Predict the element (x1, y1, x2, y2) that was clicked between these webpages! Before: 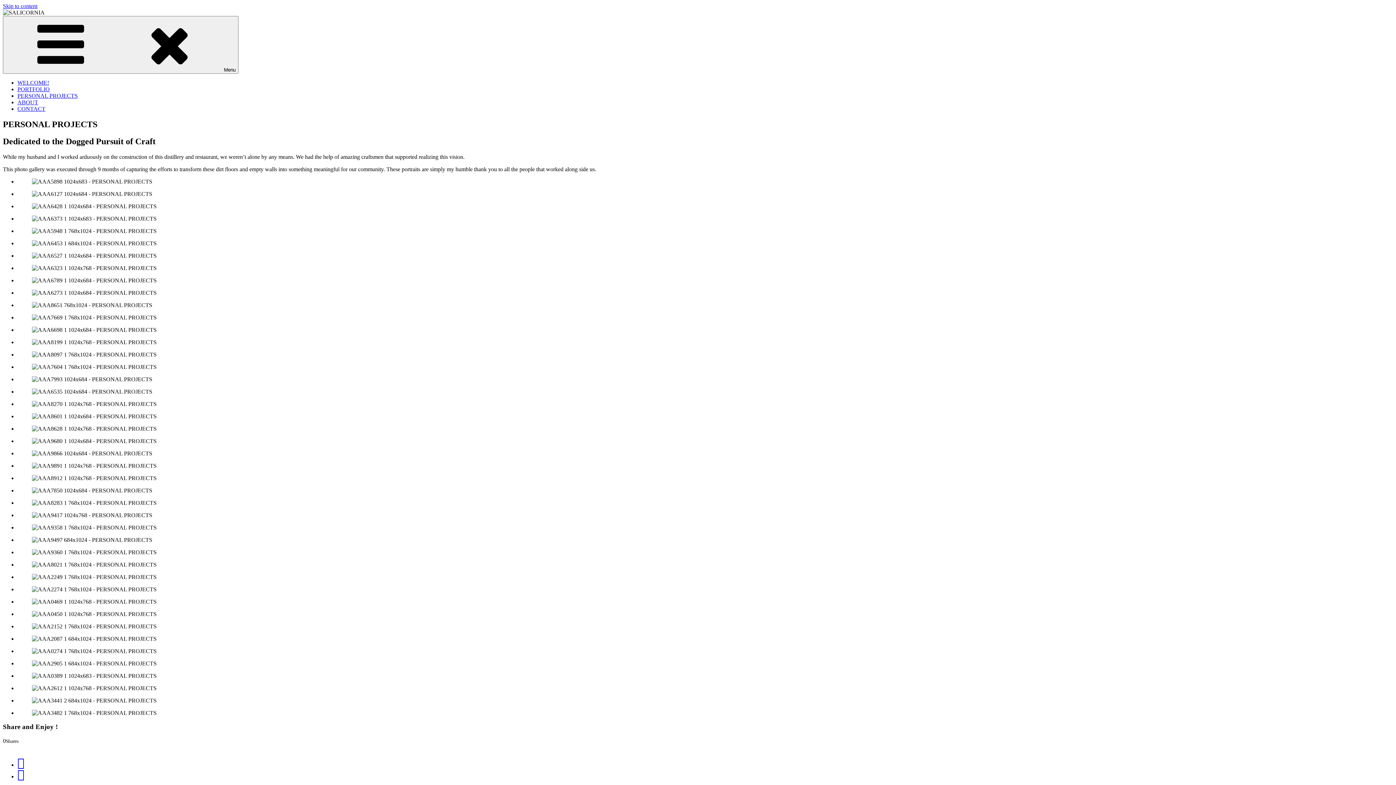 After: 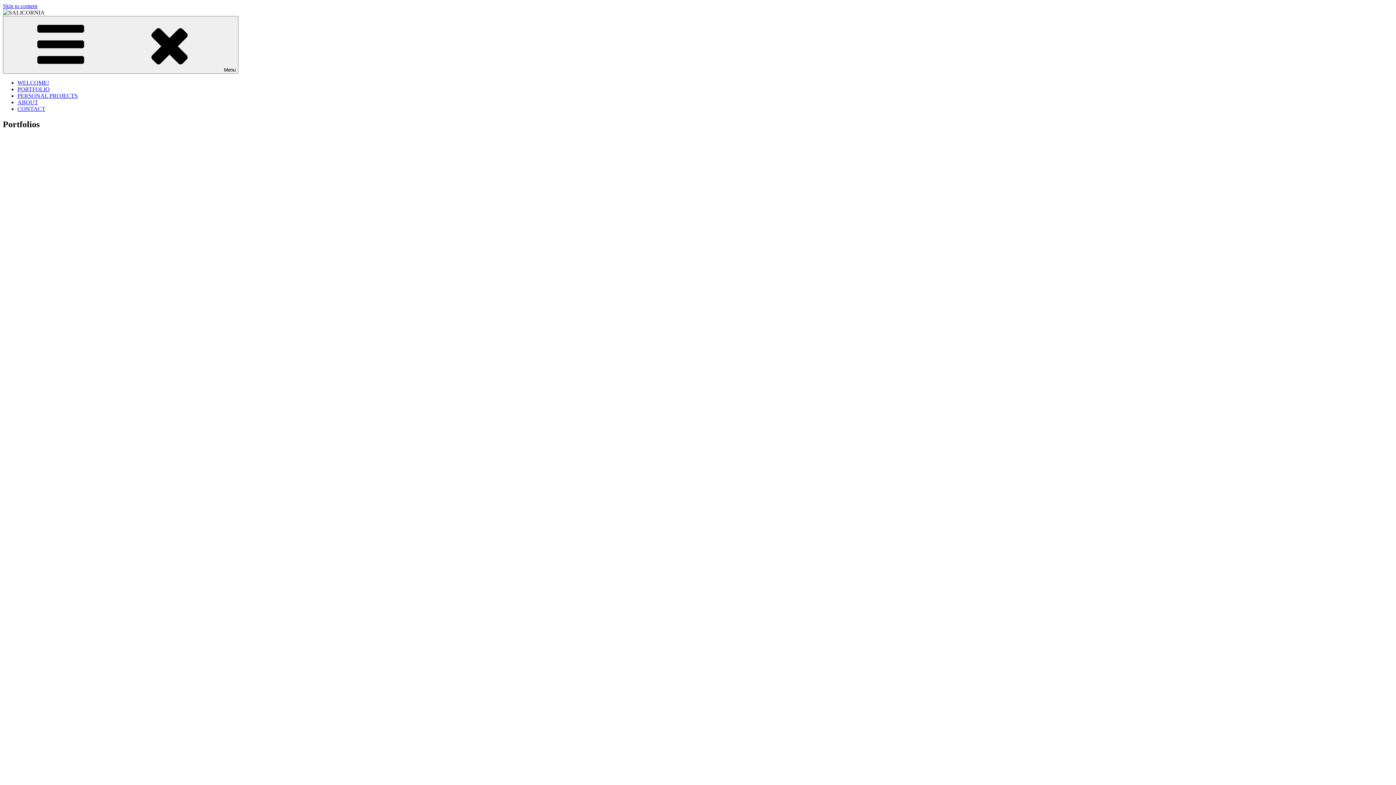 Action: label: PORTFOLIO bbox: (17, 86, 49, 92)